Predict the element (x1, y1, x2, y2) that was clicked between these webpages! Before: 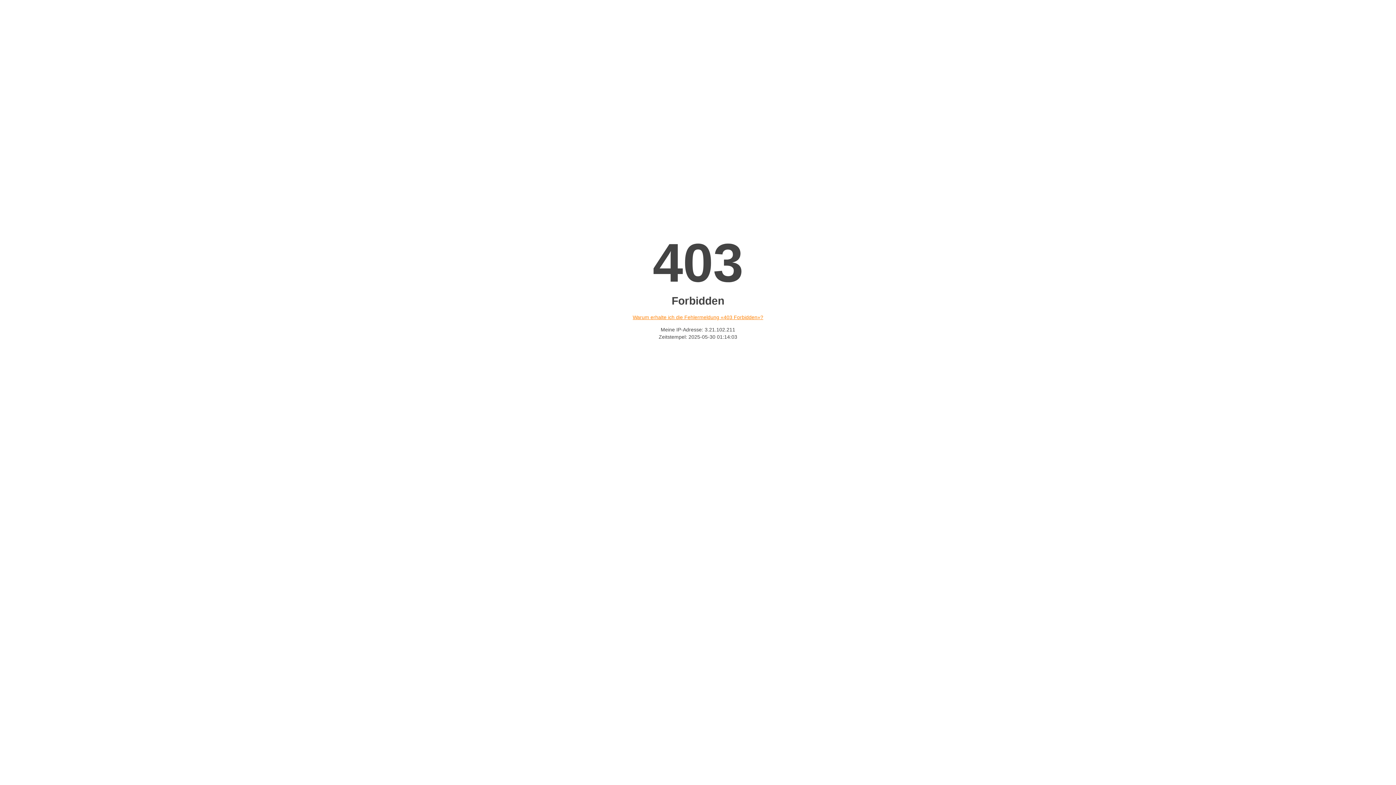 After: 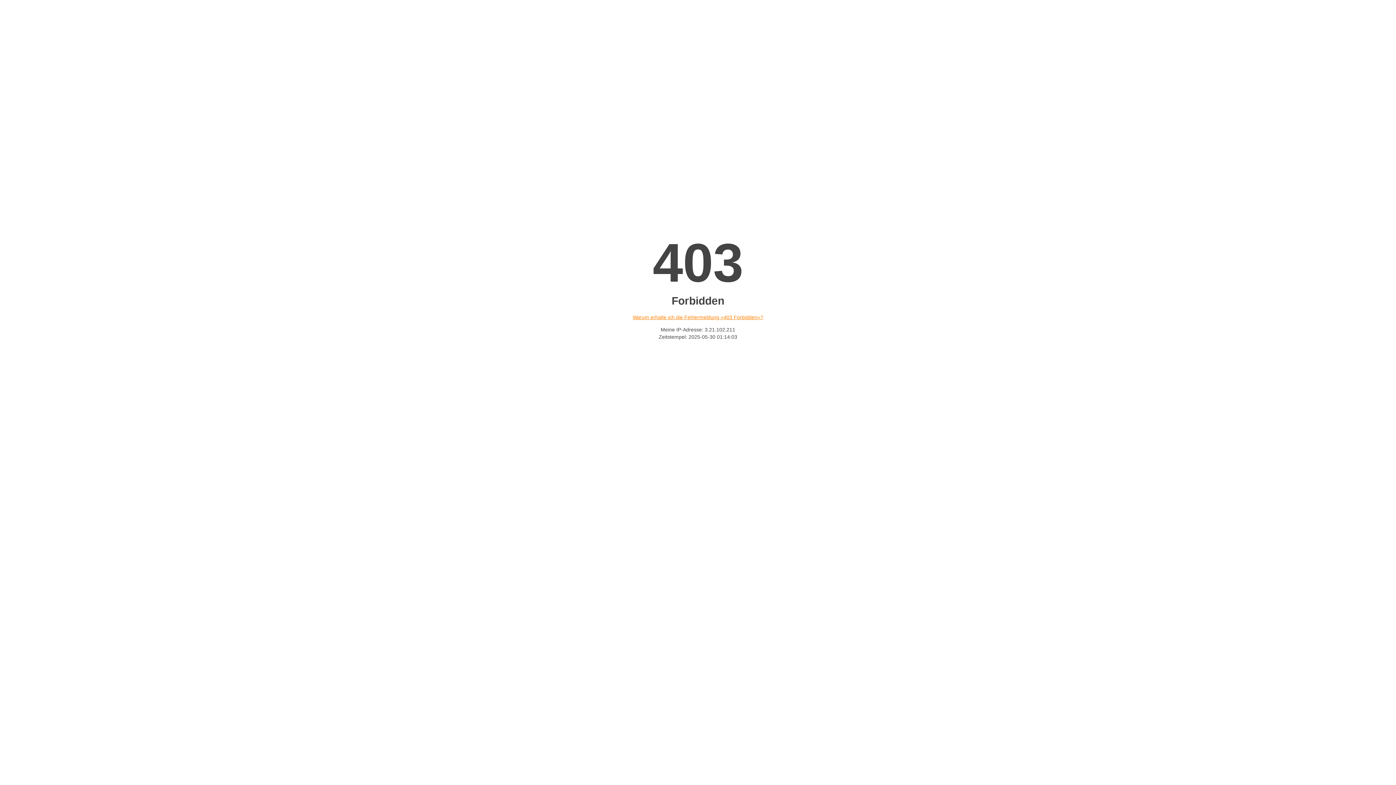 Action: label: Warum erhalte ich die Fehlermeldung «403 Forbidden»? bbox: (632, 314, 763, 320)